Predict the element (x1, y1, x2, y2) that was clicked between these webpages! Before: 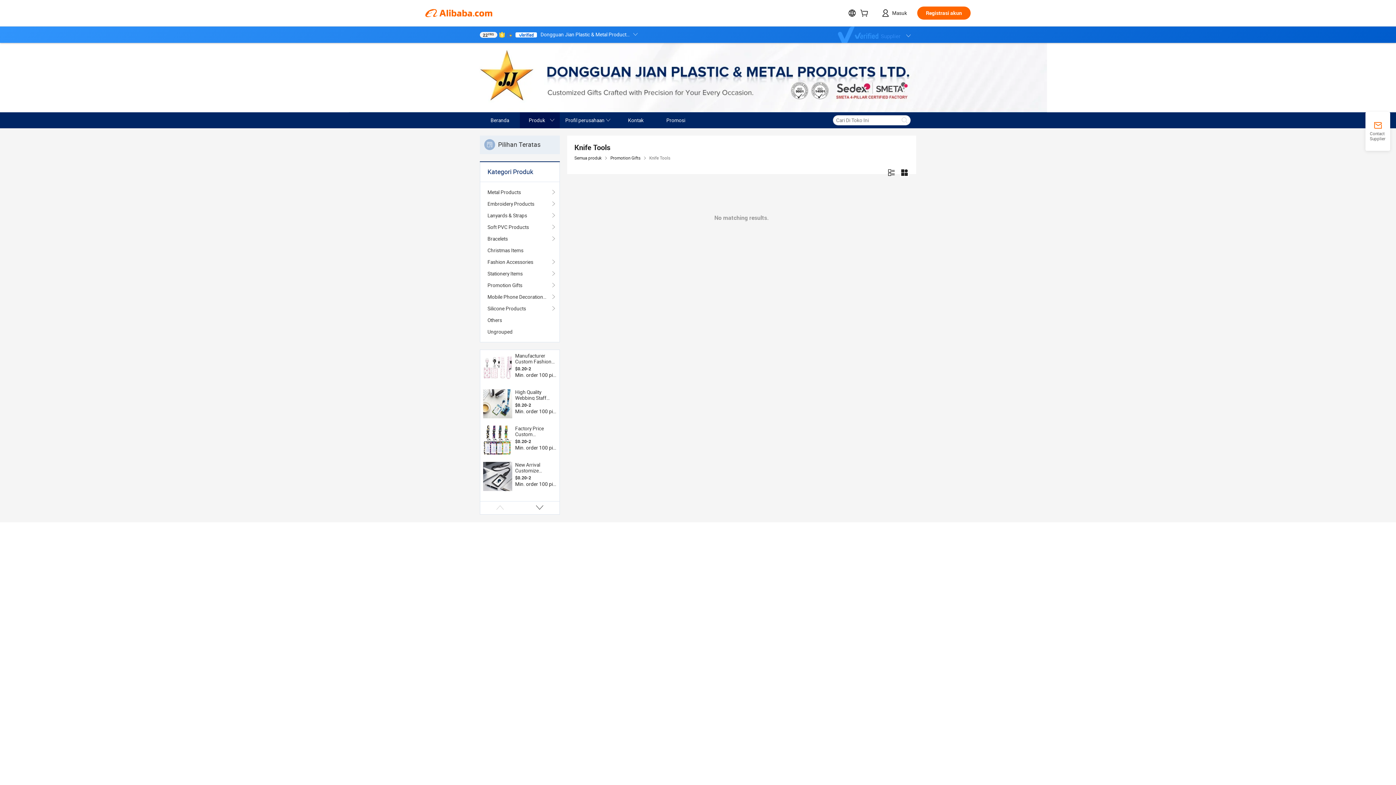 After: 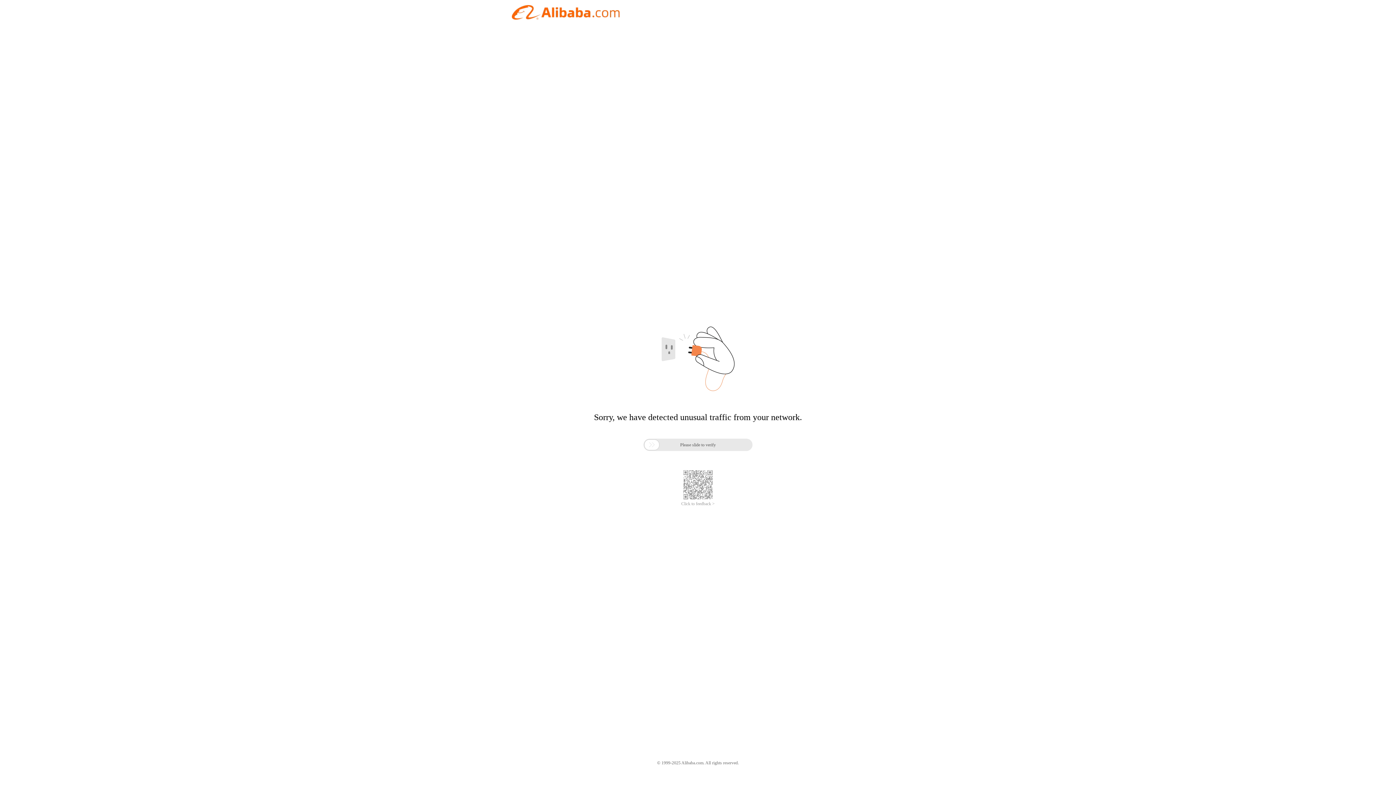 Action: bbox: (560, 112, 616, 128) label: Profil perusahaan